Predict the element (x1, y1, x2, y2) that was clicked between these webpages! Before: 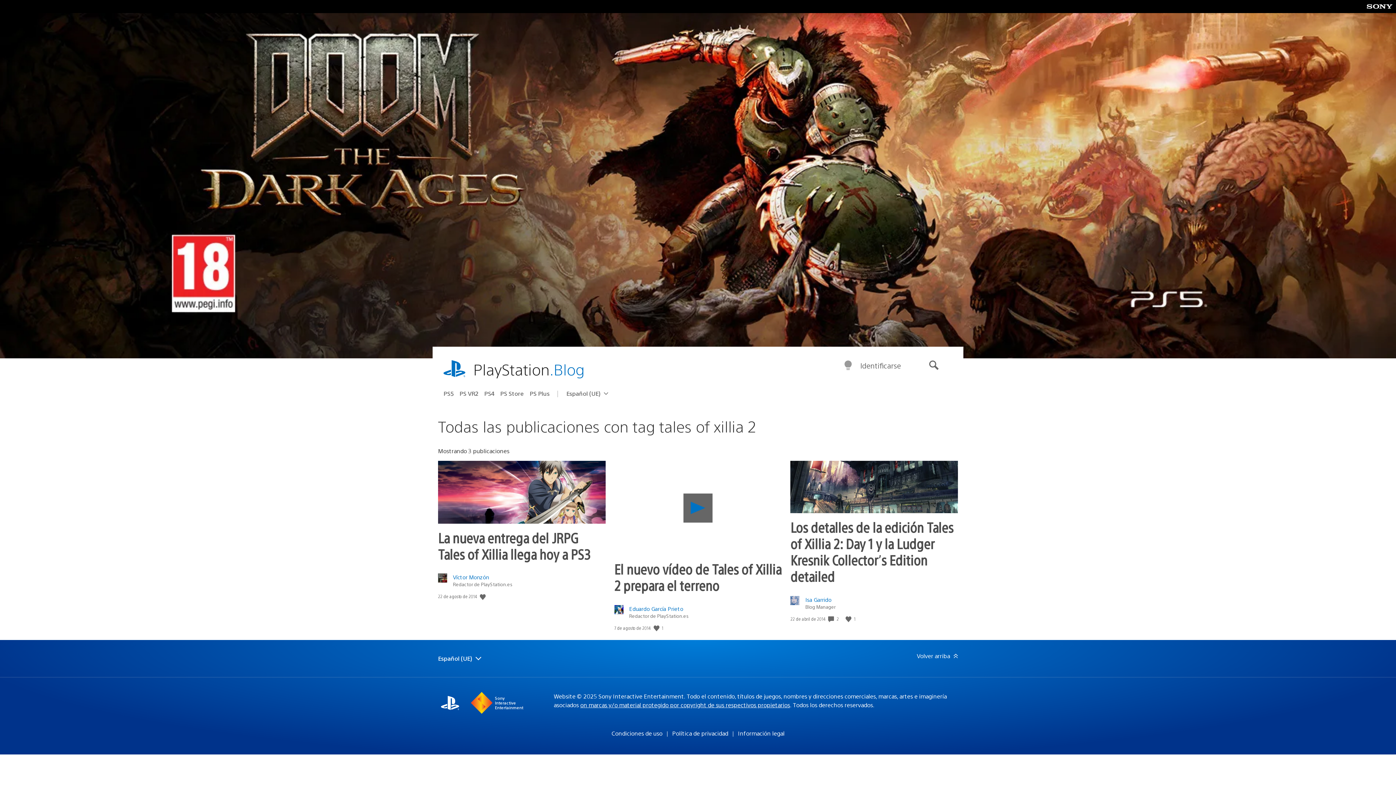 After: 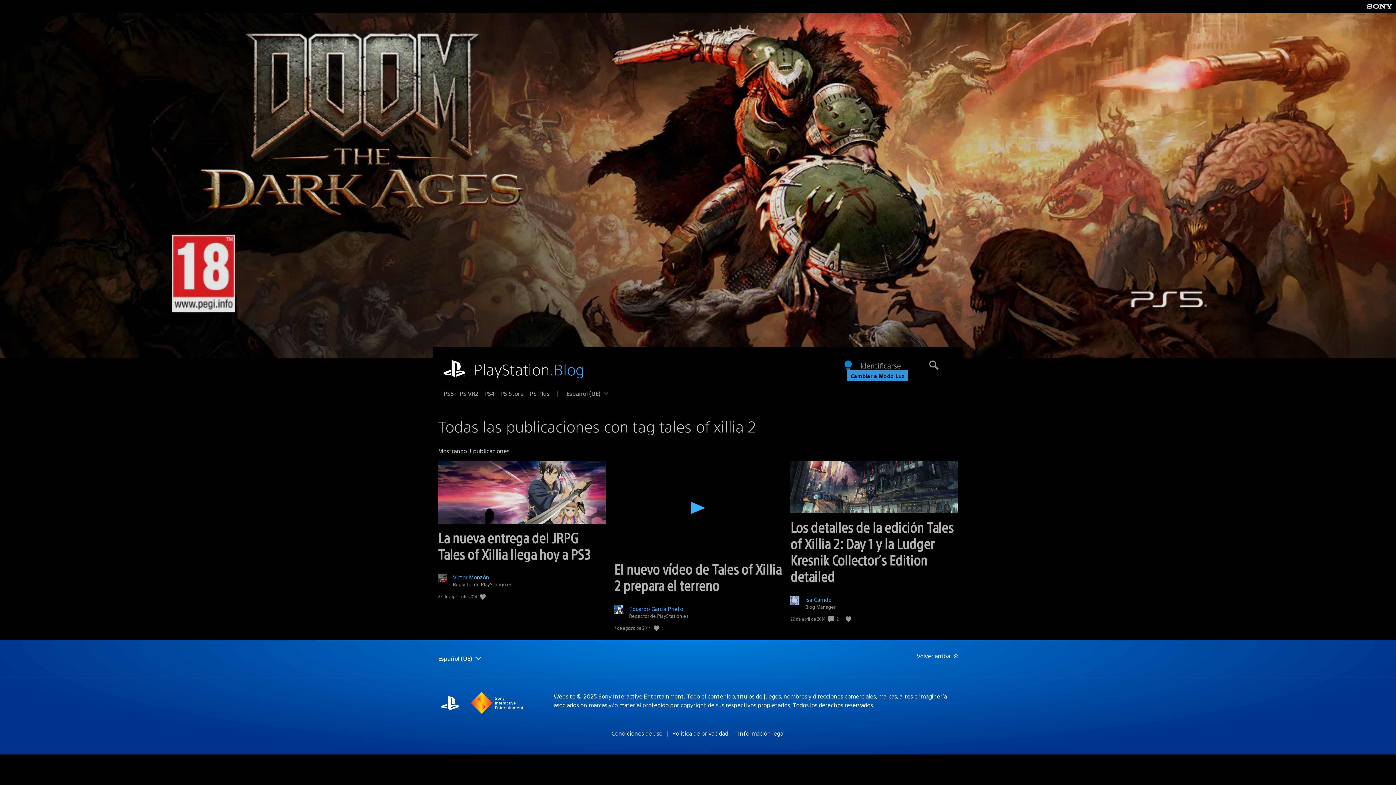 Action: label: Cambiar a Modo Oscuro bbox: (843, 360, 853, 371)